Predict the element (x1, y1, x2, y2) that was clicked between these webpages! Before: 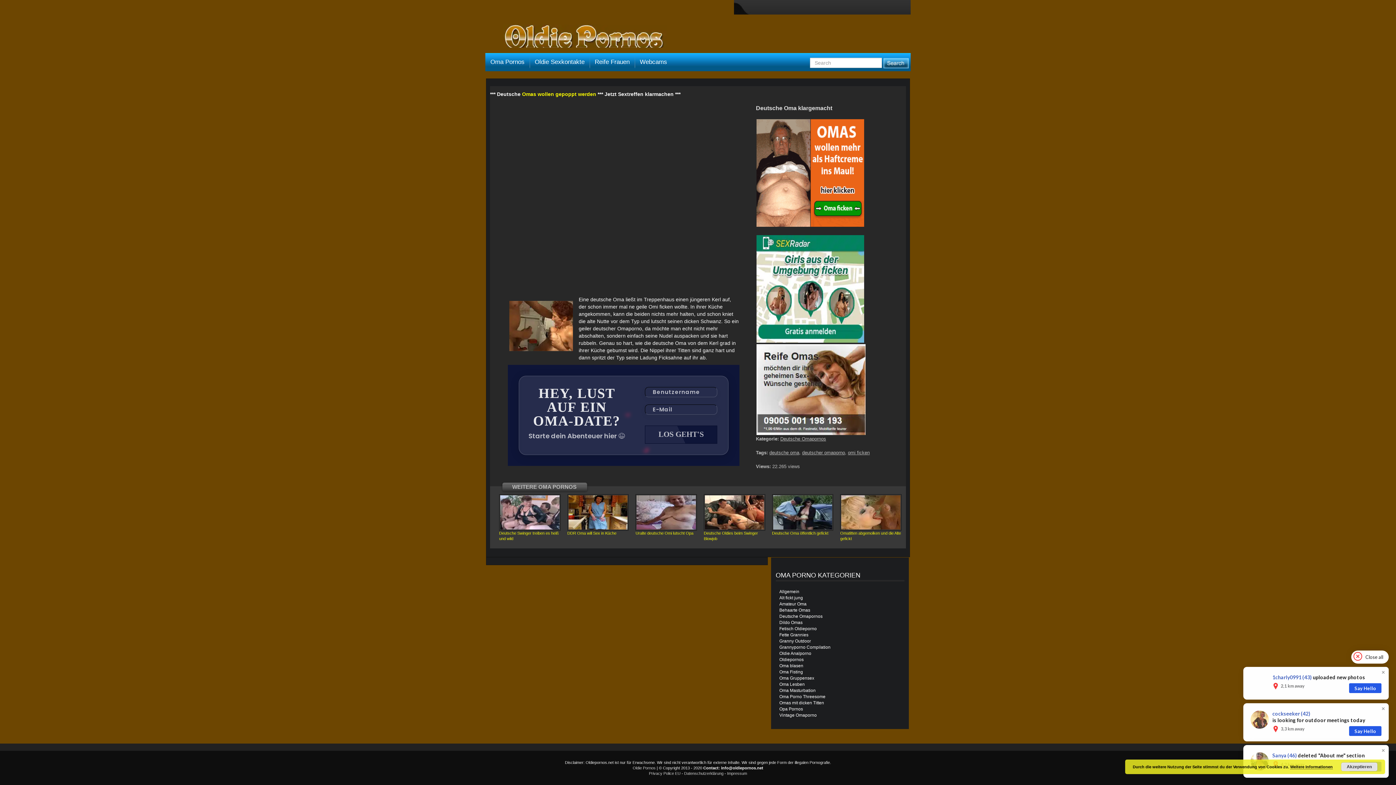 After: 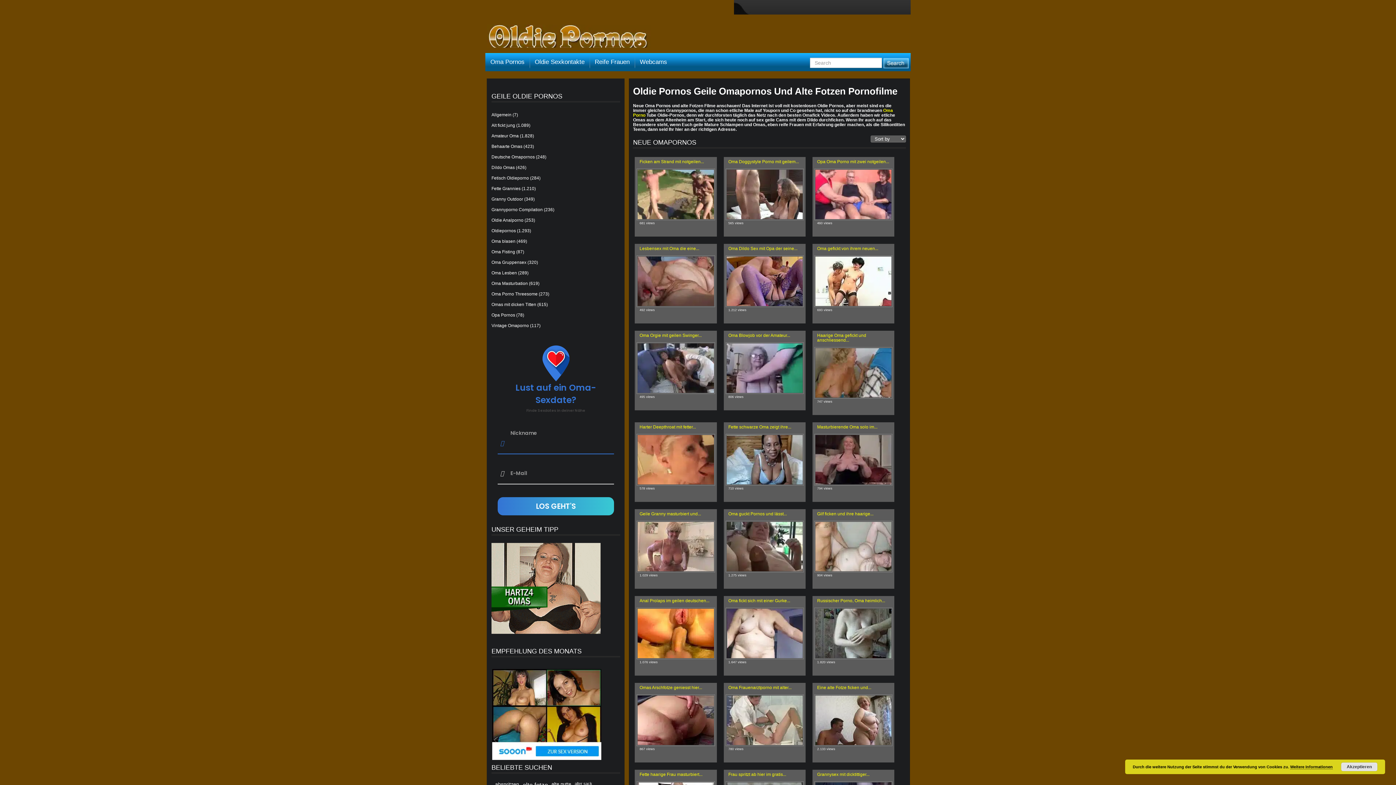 Action: bbox: (487, 24, 674, 49)